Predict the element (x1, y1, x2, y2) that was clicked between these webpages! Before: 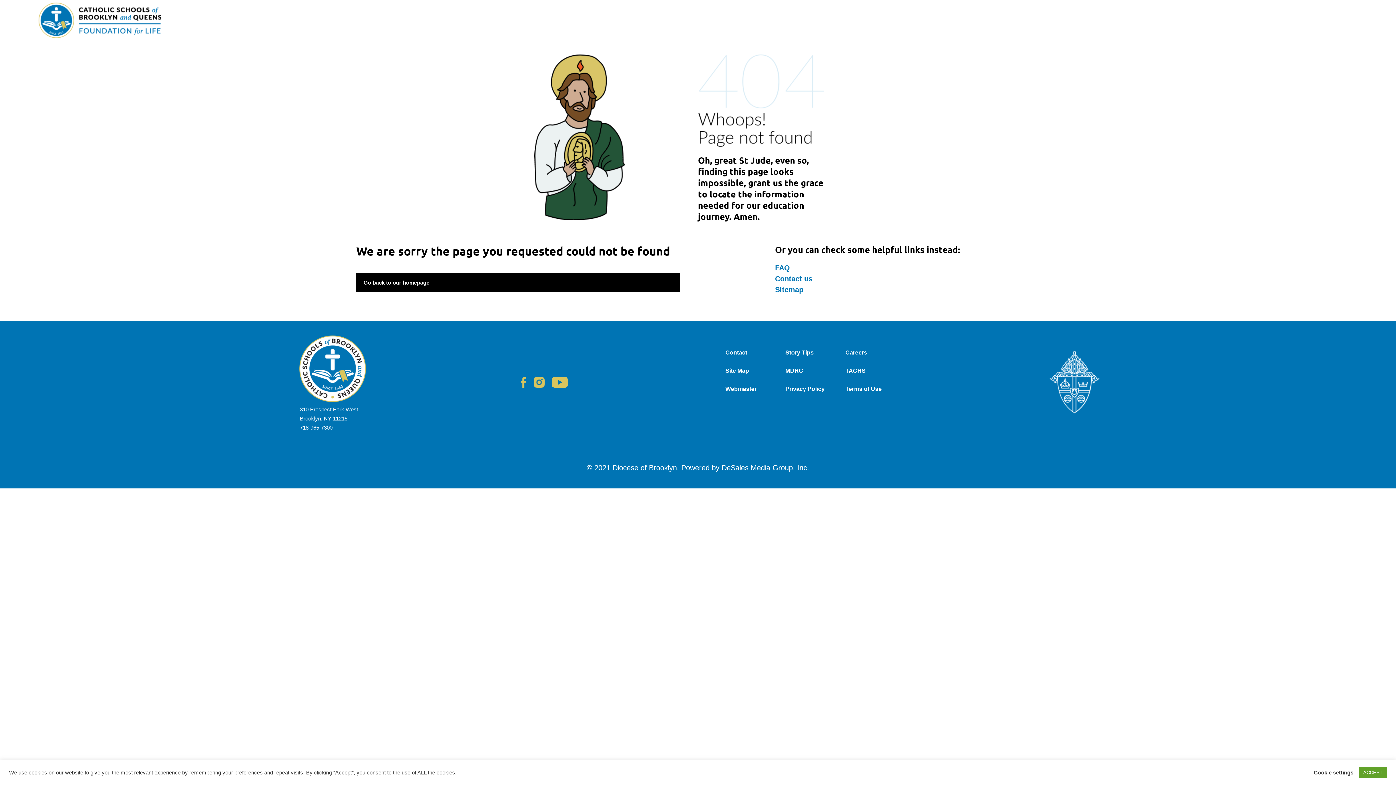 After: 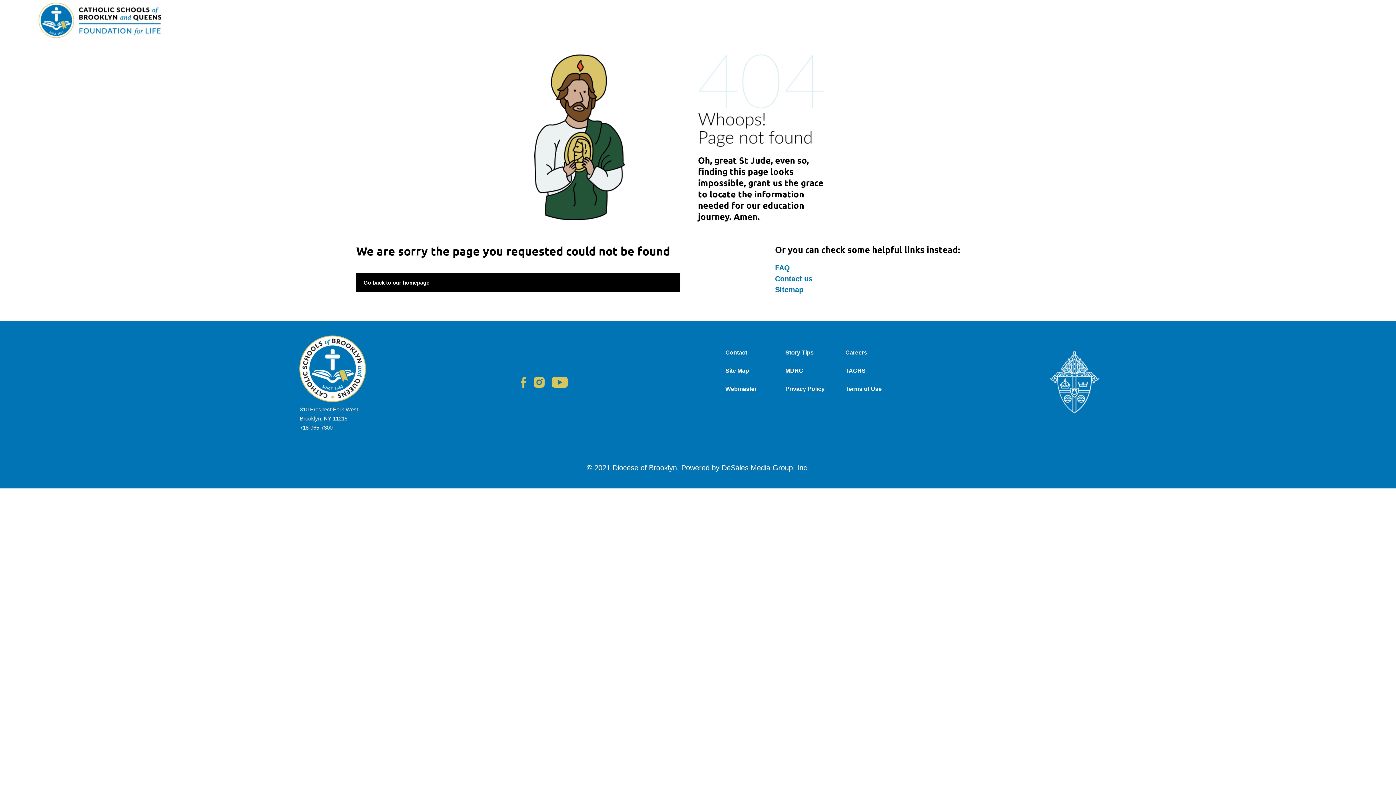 Action: bbox: (1359, 767, 1387, 778) label: ACCEPT